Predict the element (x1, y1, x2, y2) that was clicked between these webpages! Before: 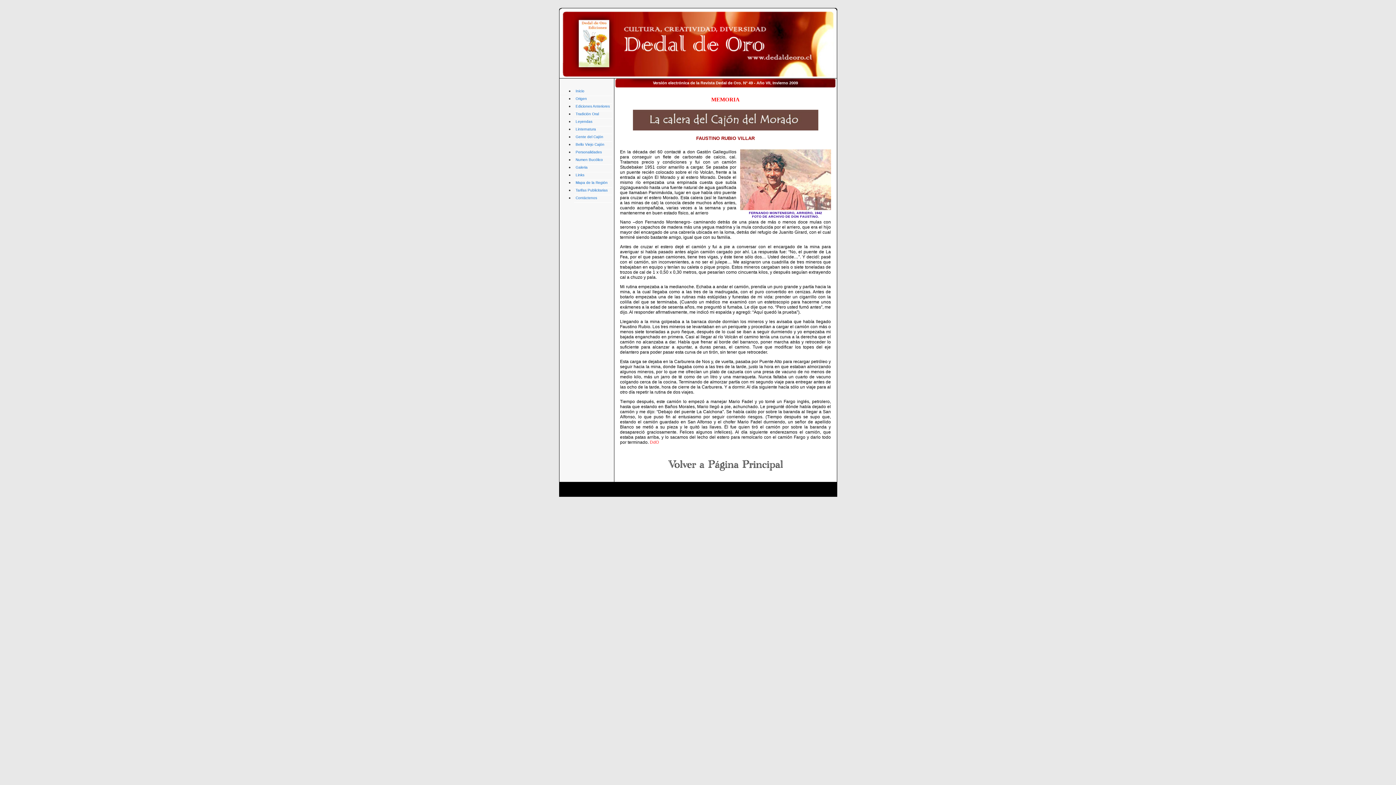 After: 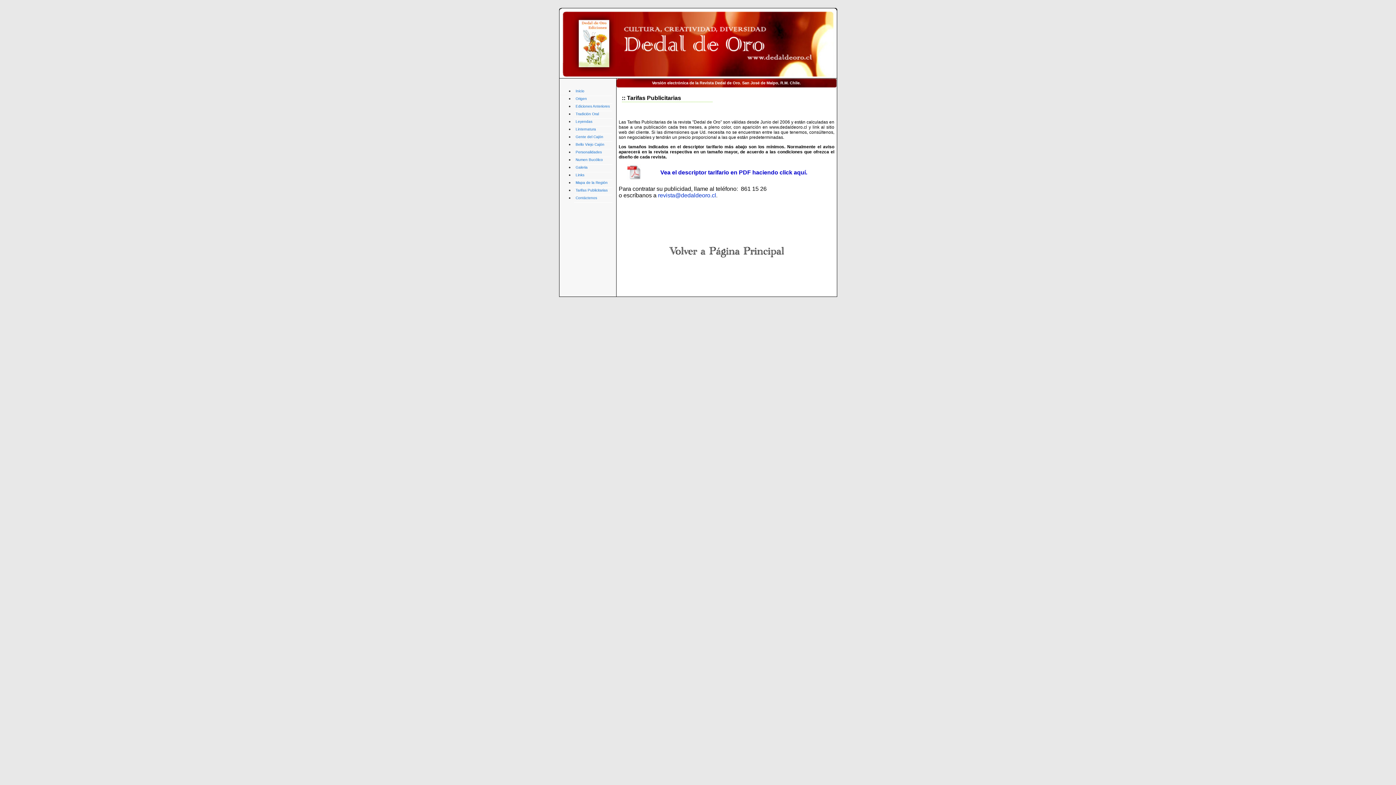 Action: label: Tarifas Publicitarias bbox: (574, 188, 612, 195)